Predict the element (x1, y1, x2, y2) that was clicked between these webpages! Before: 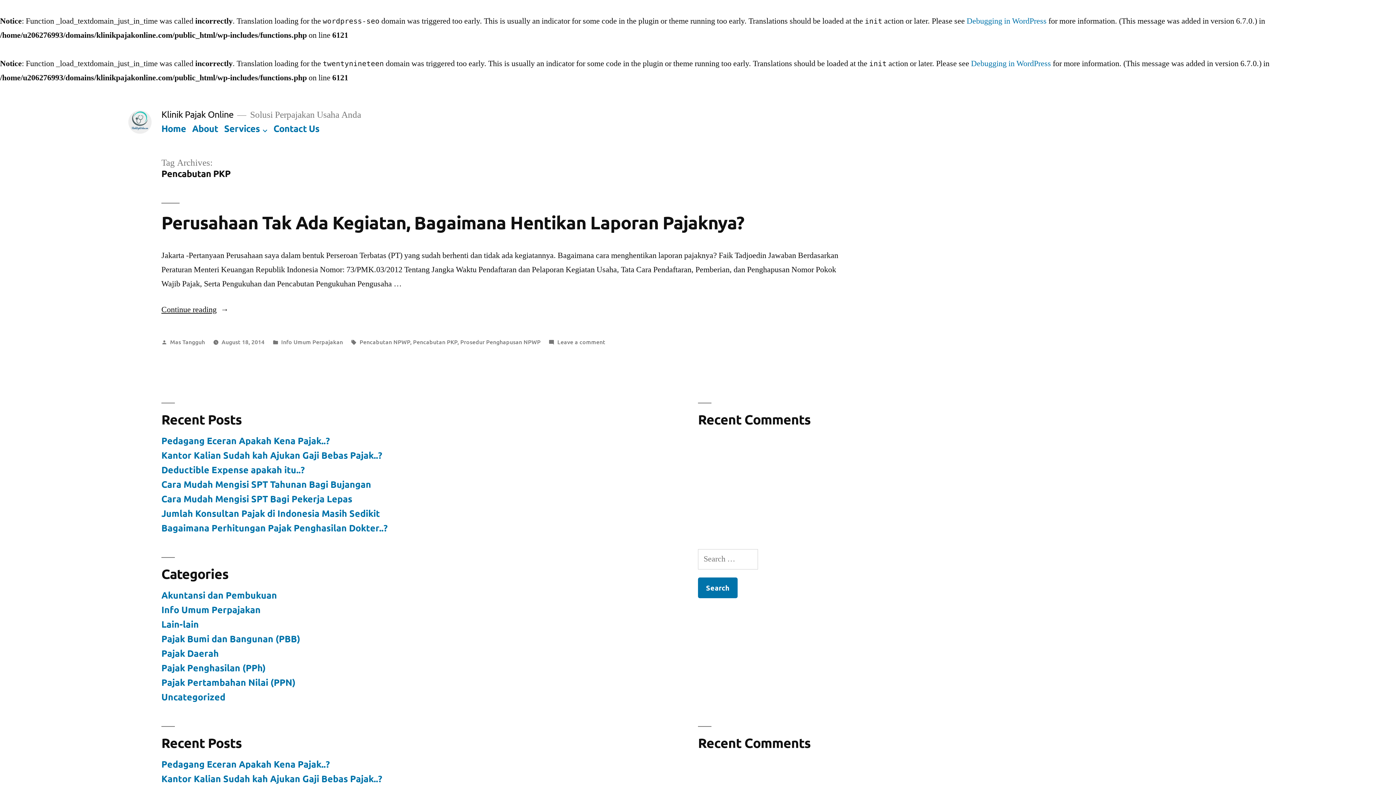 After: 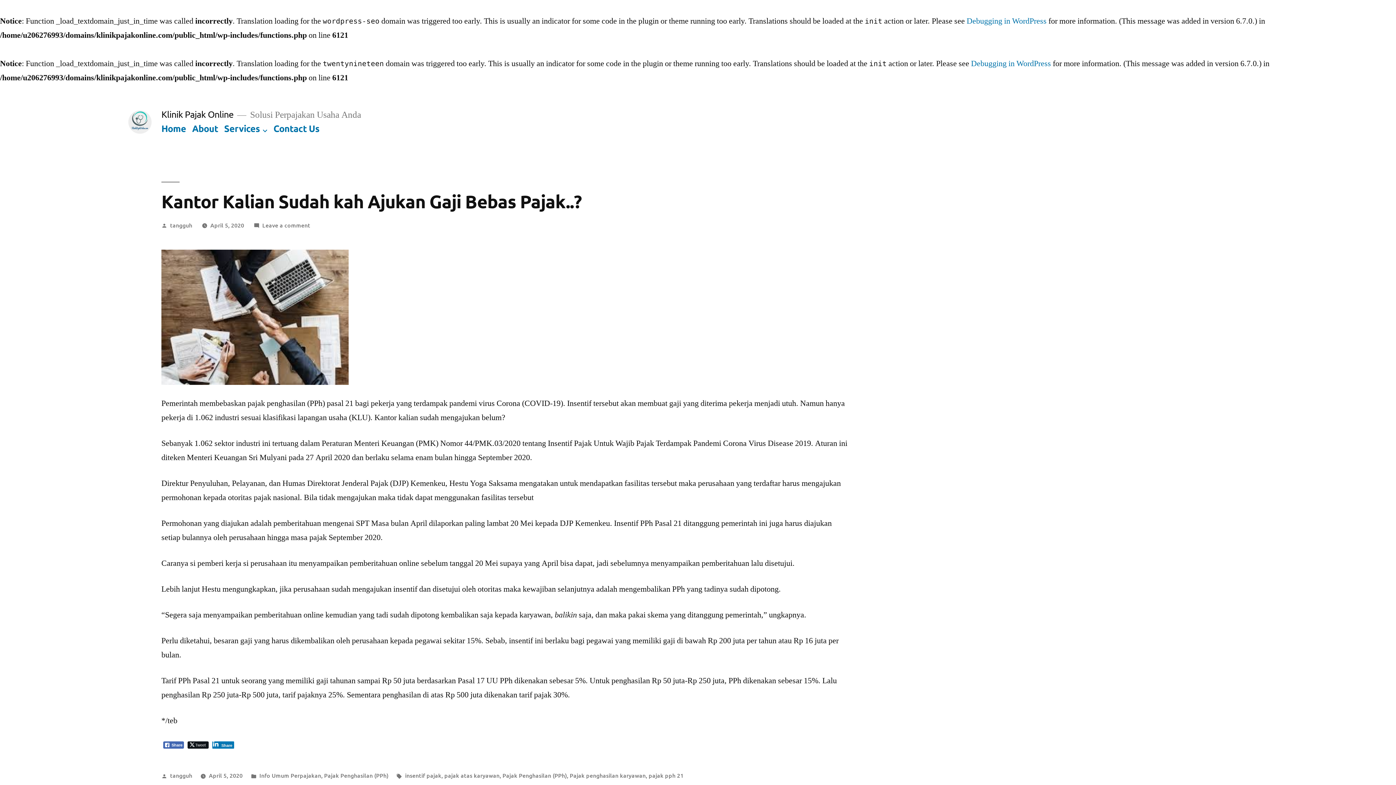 Action: bbox: (161, 449, 382, 460) label: Kantor Kalian Sudah kah Ajukan Gaji Bebas Pajak..?